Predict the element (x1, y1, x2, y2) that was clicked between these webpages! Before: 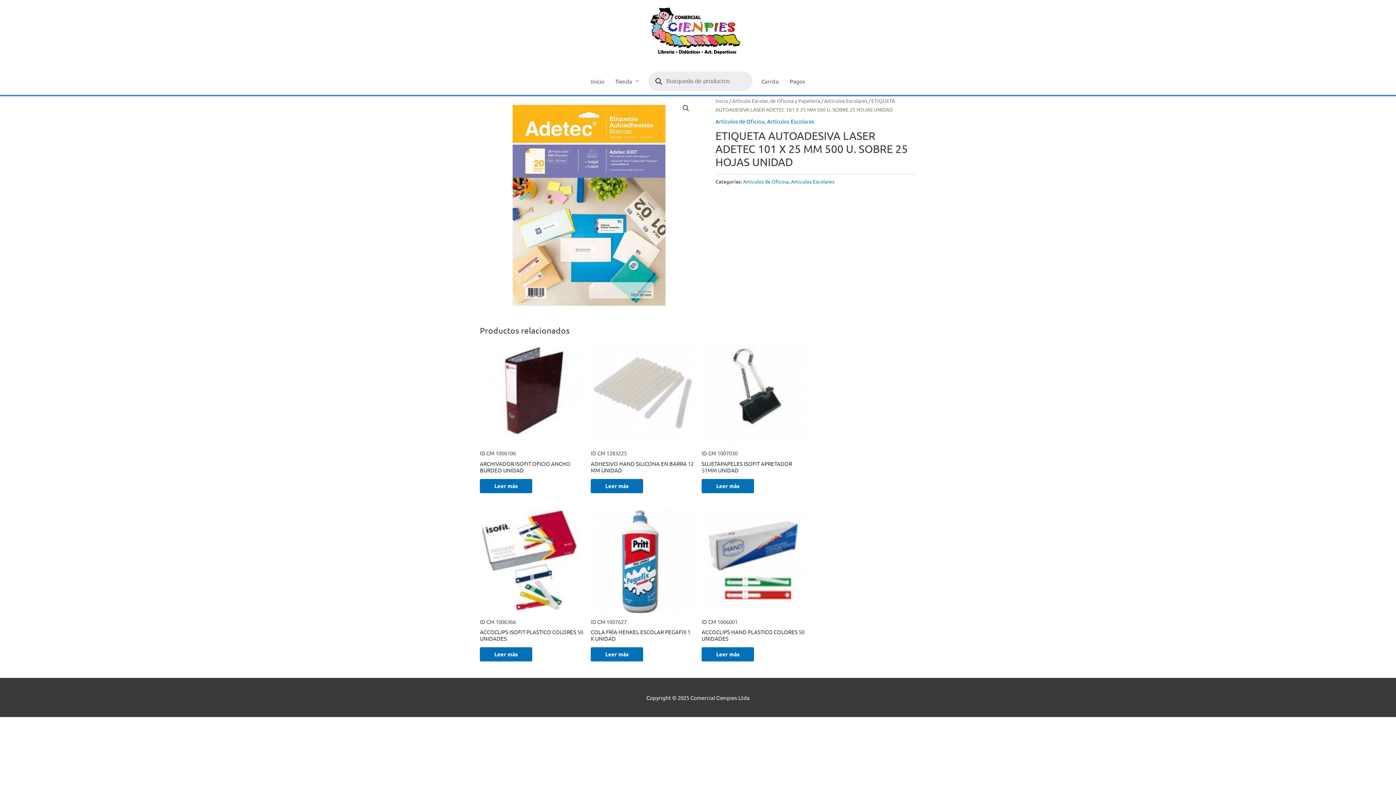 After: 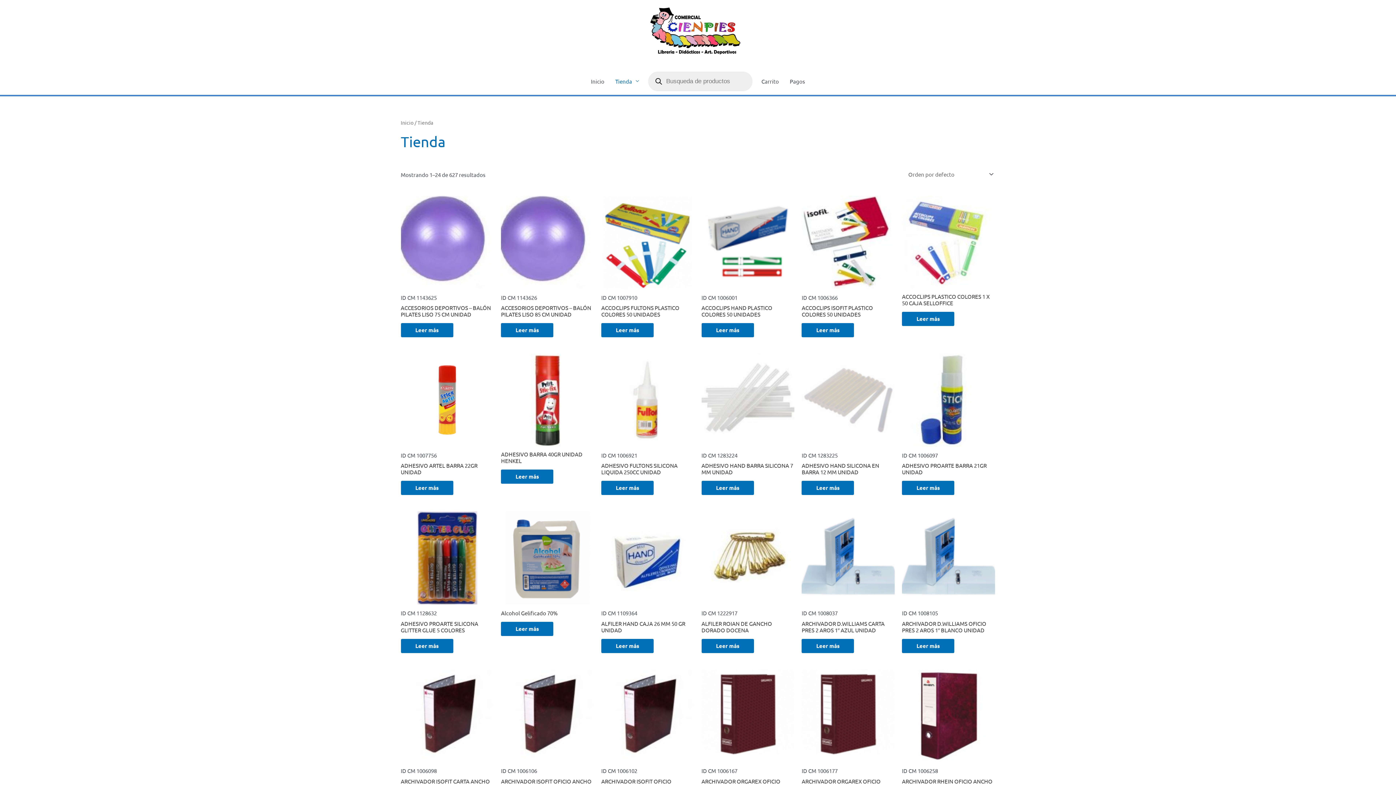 Action: label: Tienda bbox: (610, 67, 644, 94)